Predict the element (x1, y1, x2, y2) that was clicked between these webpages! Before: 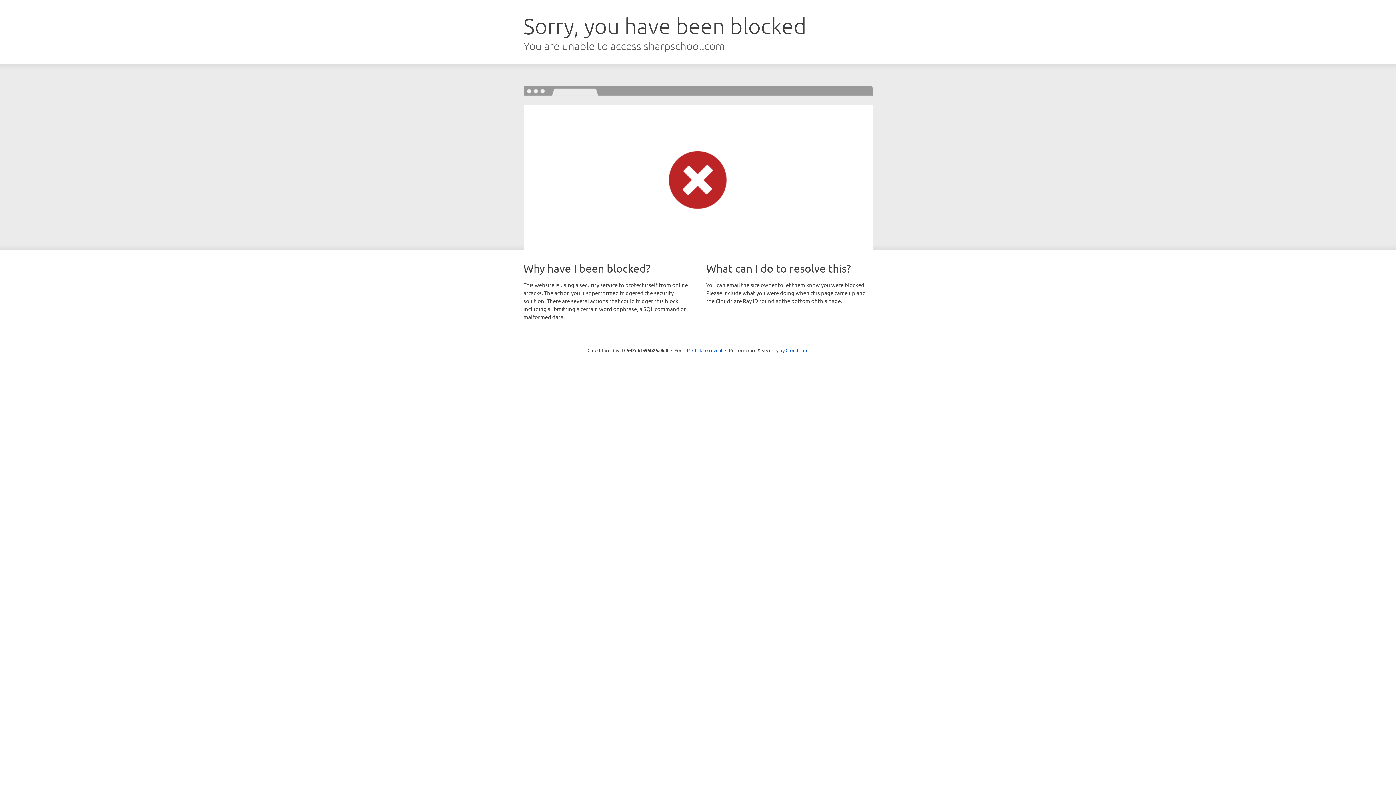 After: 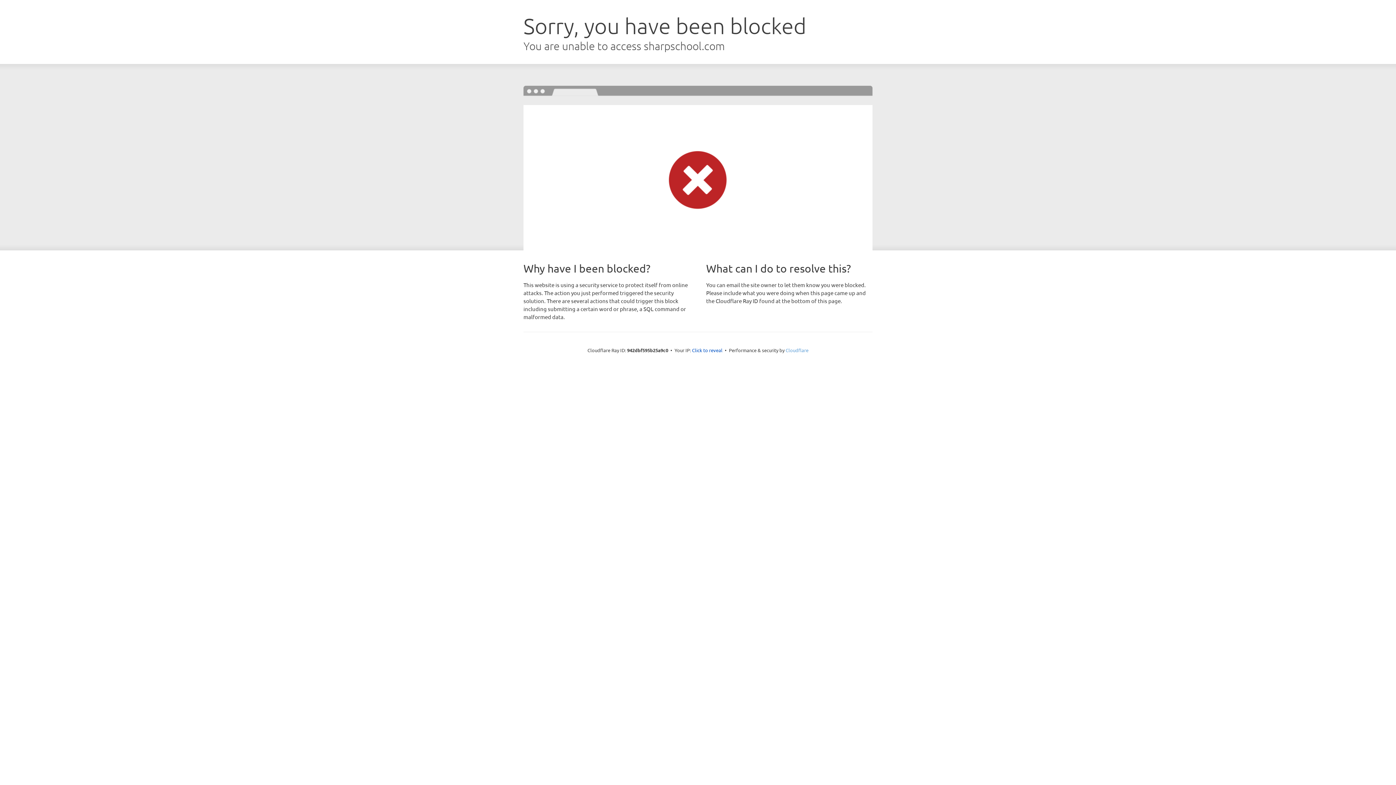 Action: label: Cloudflare bbox: (785, 347, 808, 353)